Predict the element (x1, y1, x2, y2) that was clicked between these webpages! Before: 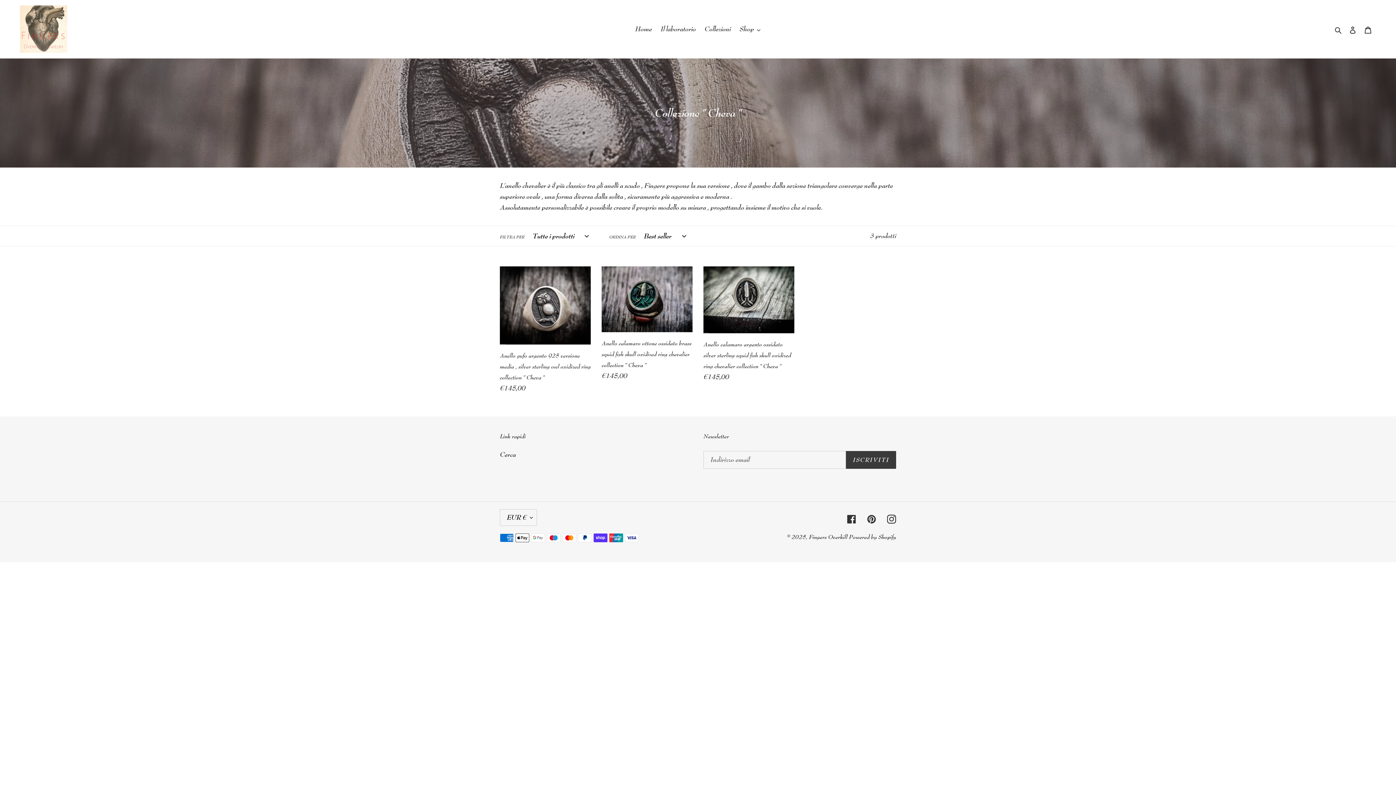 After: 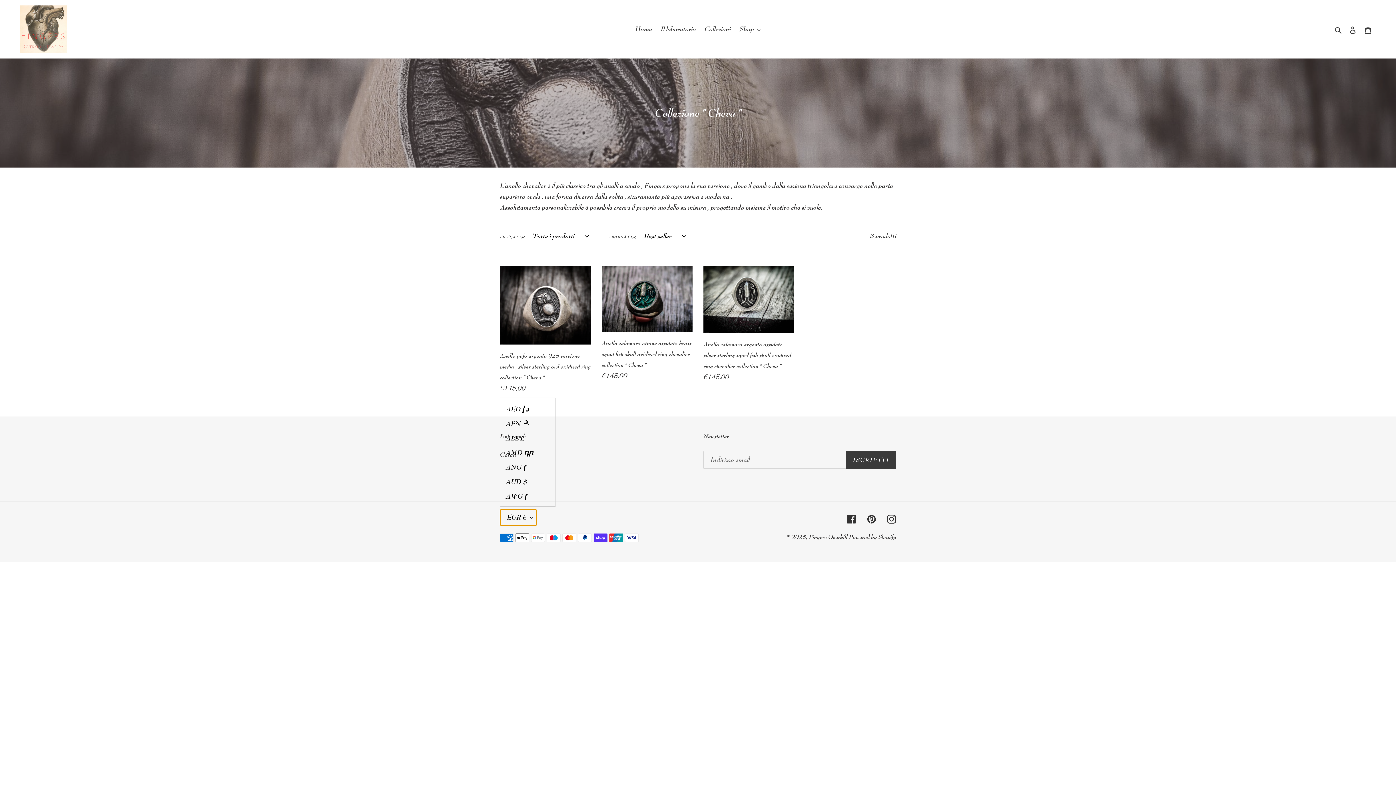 Action: label: EUR € bbox: (500, 509, 537, 526)